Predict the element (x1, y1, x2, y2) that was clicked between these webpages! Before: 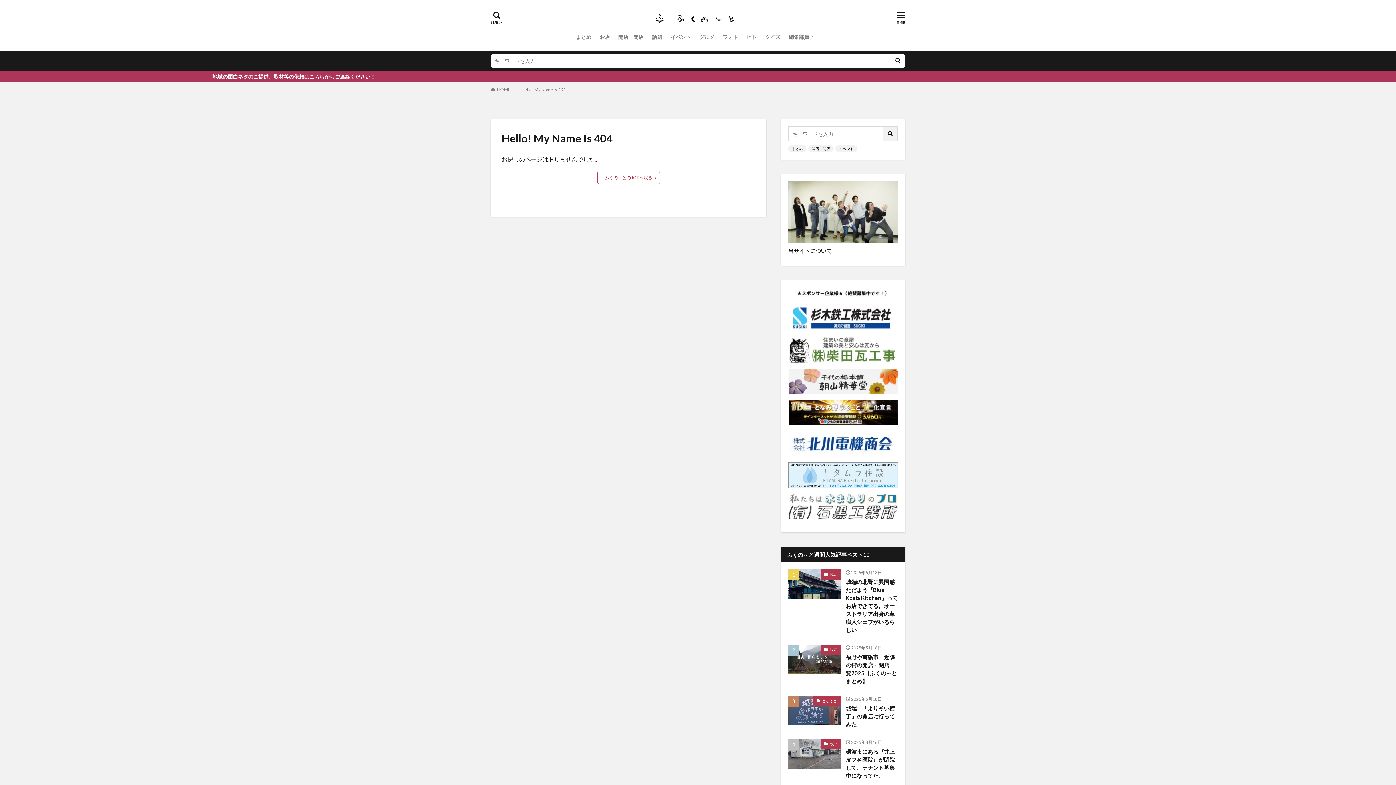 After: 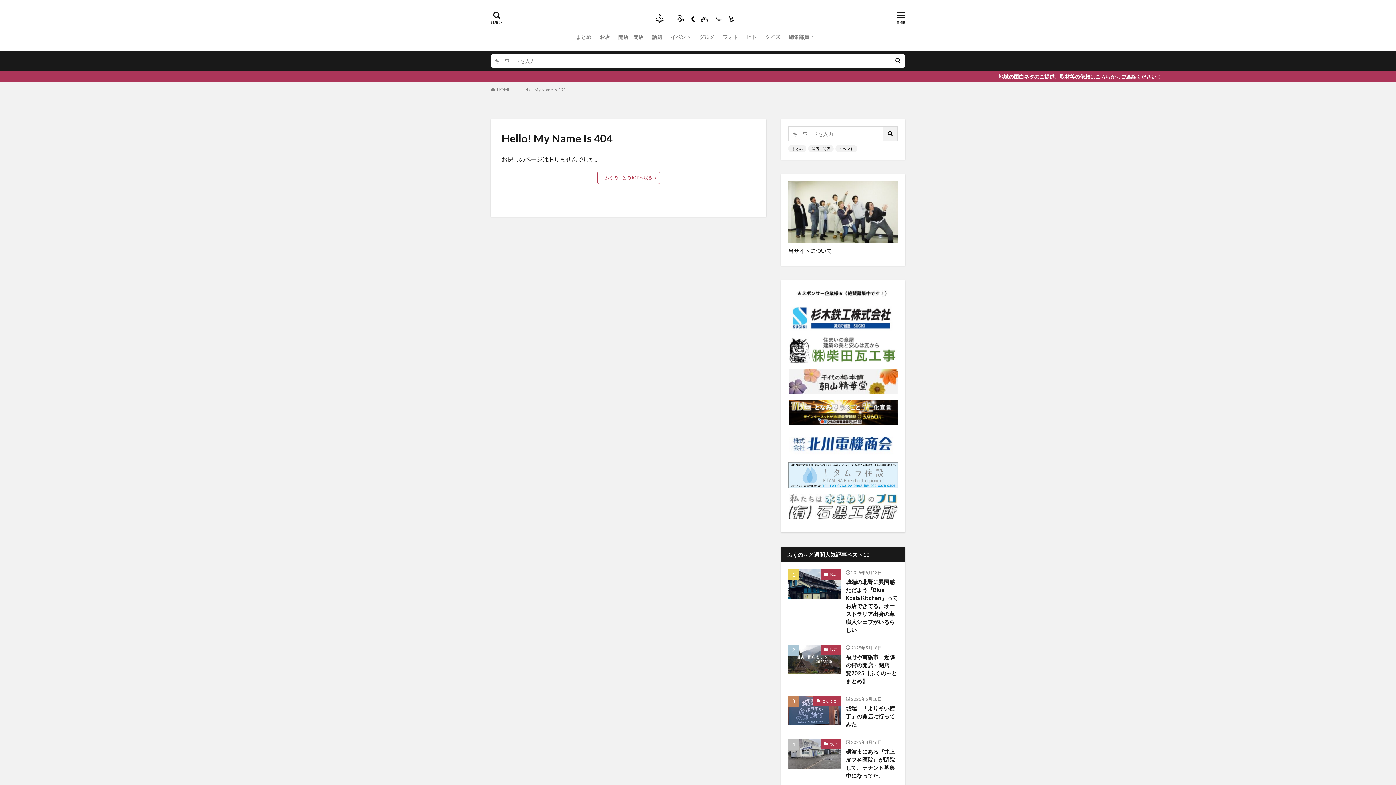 Action: bbox: (788, 420, 897, 426)